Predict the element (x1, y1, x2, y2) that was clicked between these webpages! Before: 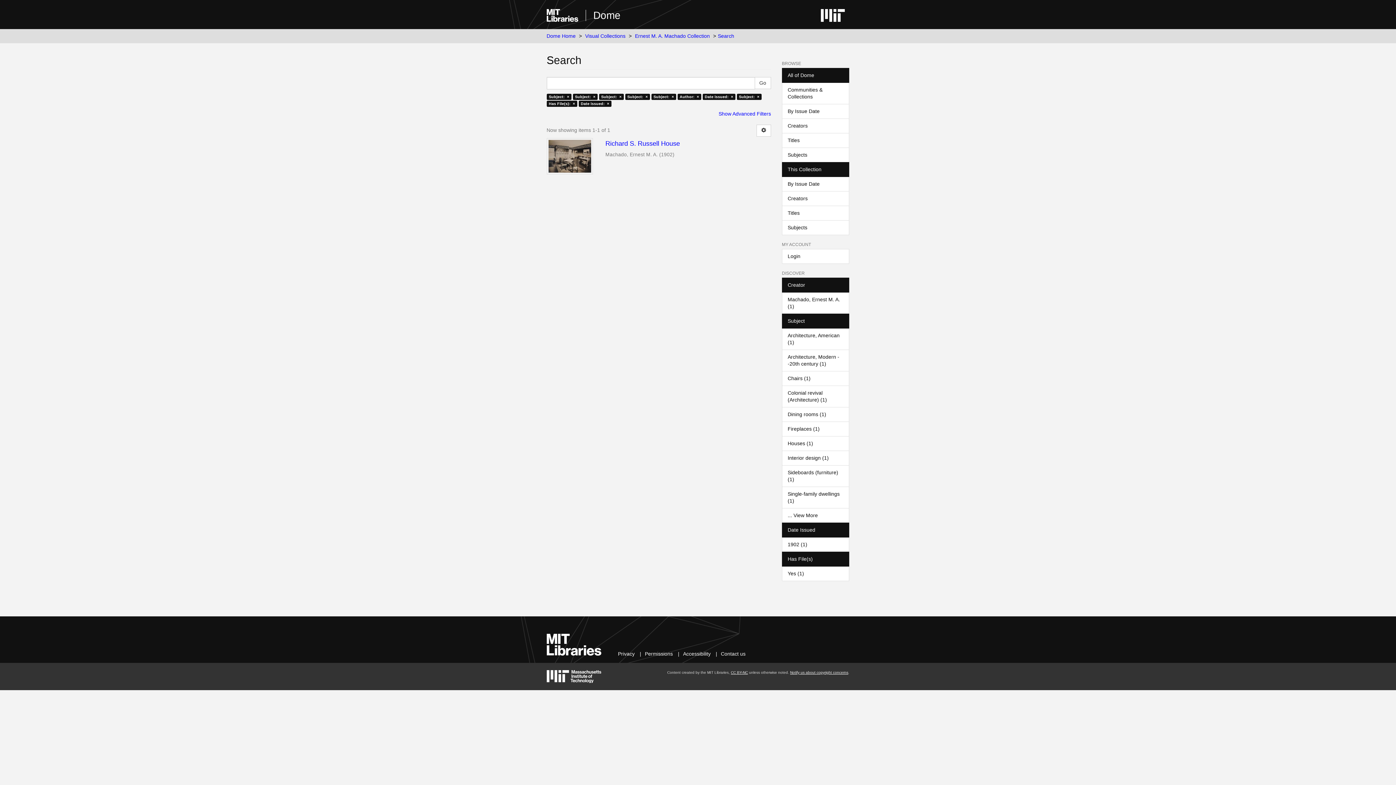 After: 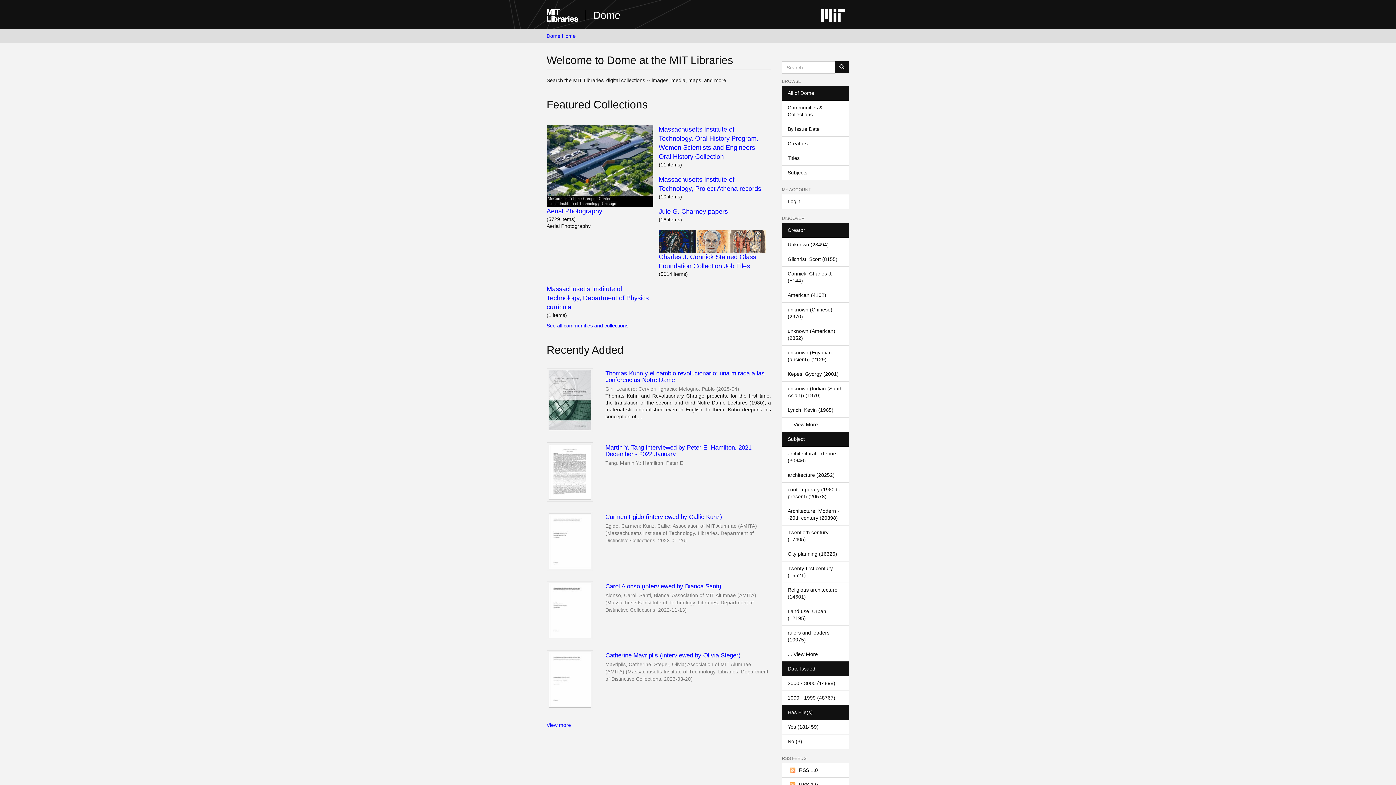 Action: label: Dome bbox: (585, 9, 620, 21)